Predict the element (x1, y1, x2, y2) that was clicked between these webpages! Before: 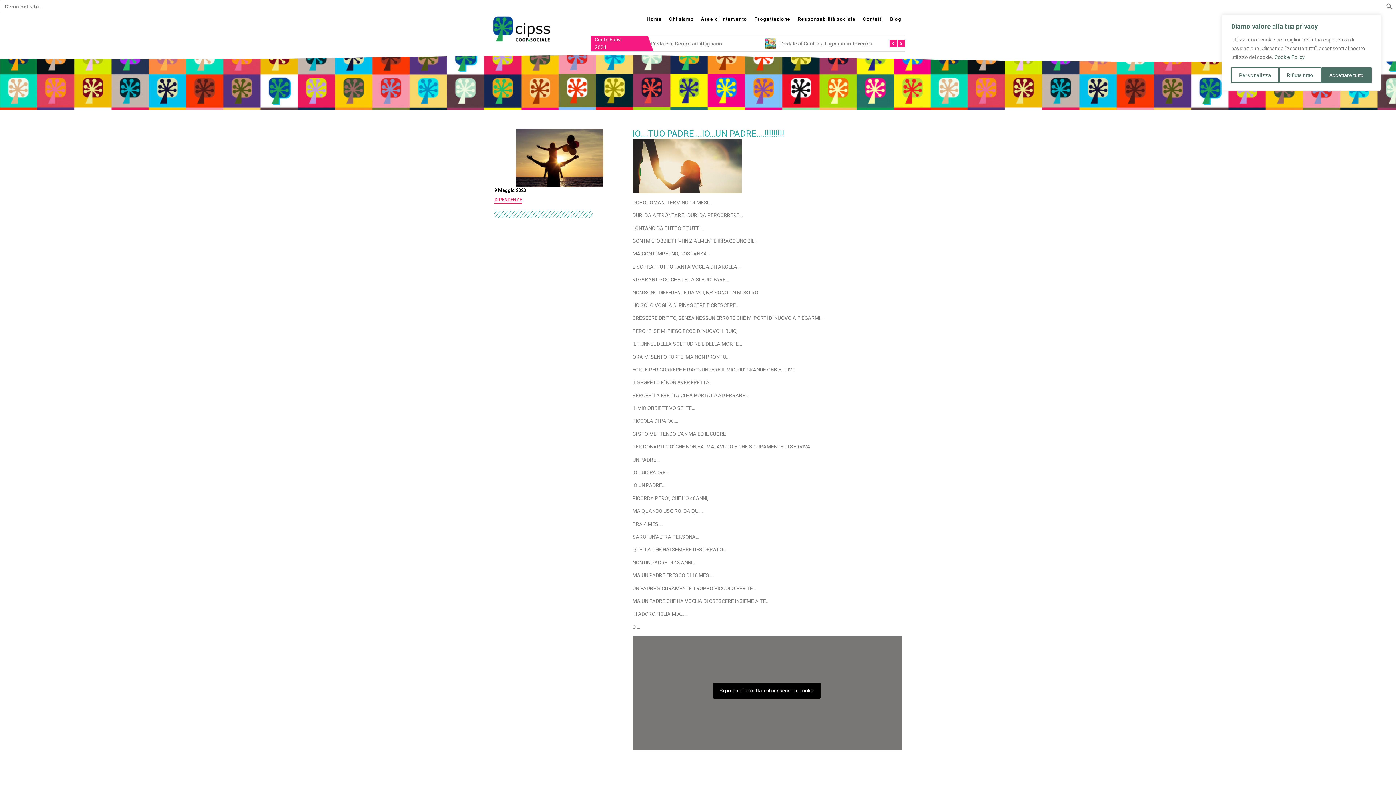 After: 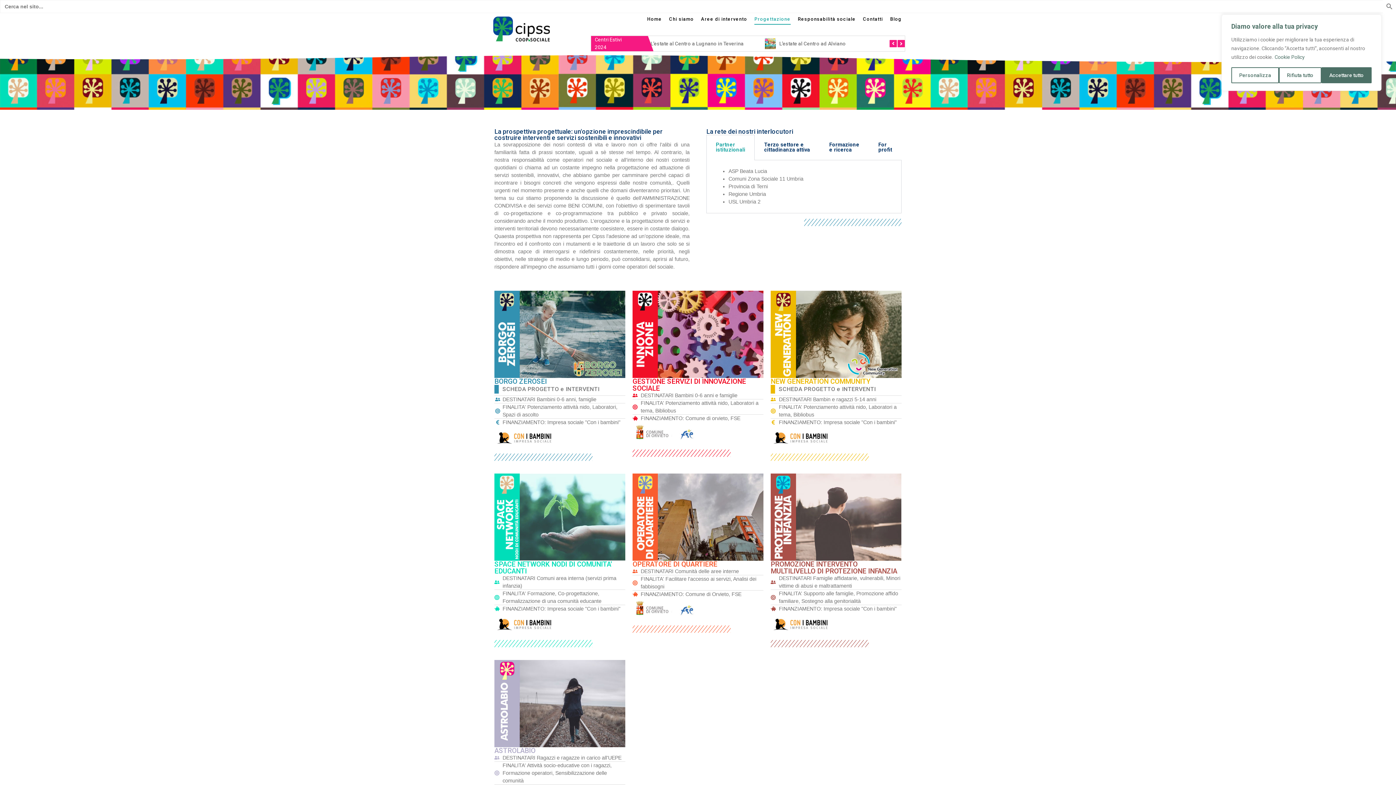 Action: label: Progettazione bbox: (753, 13, 791, 26)